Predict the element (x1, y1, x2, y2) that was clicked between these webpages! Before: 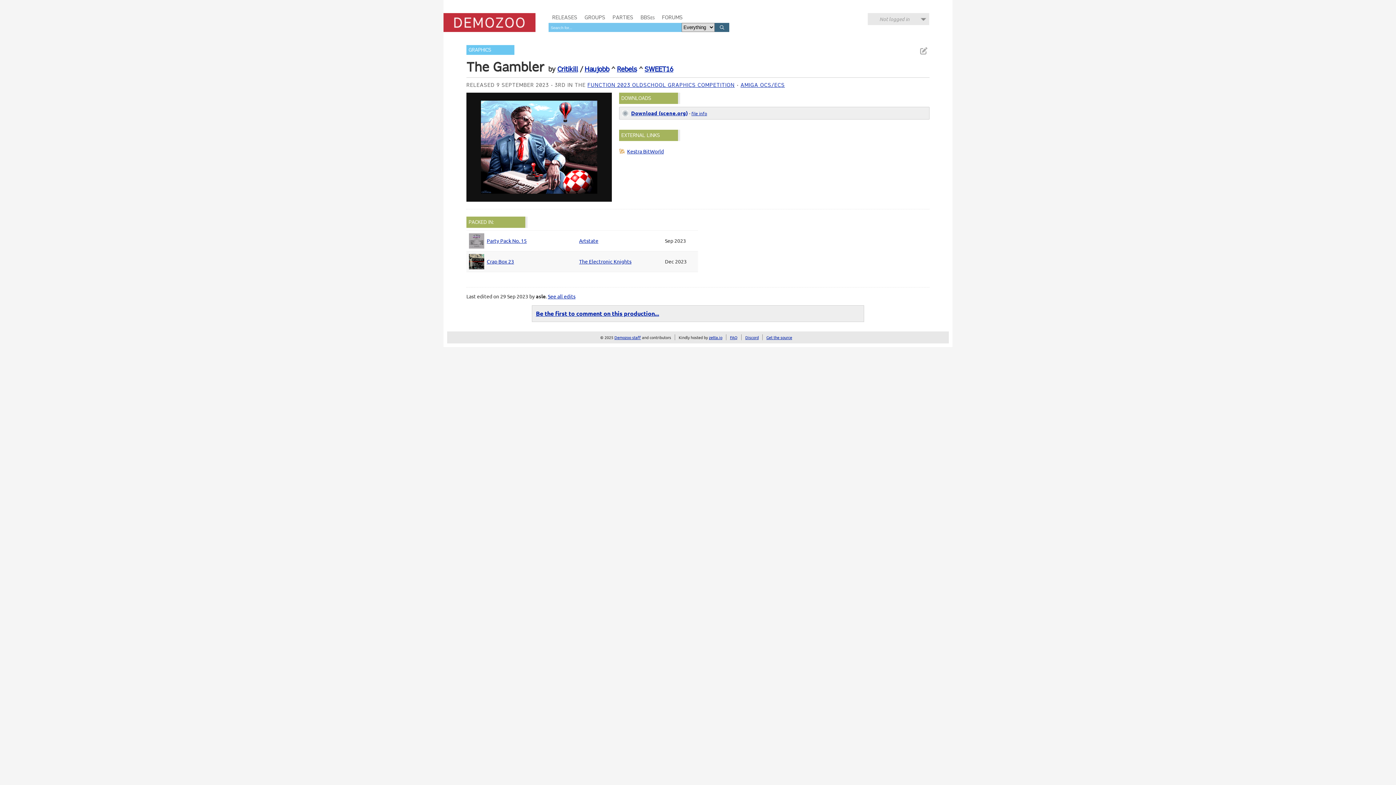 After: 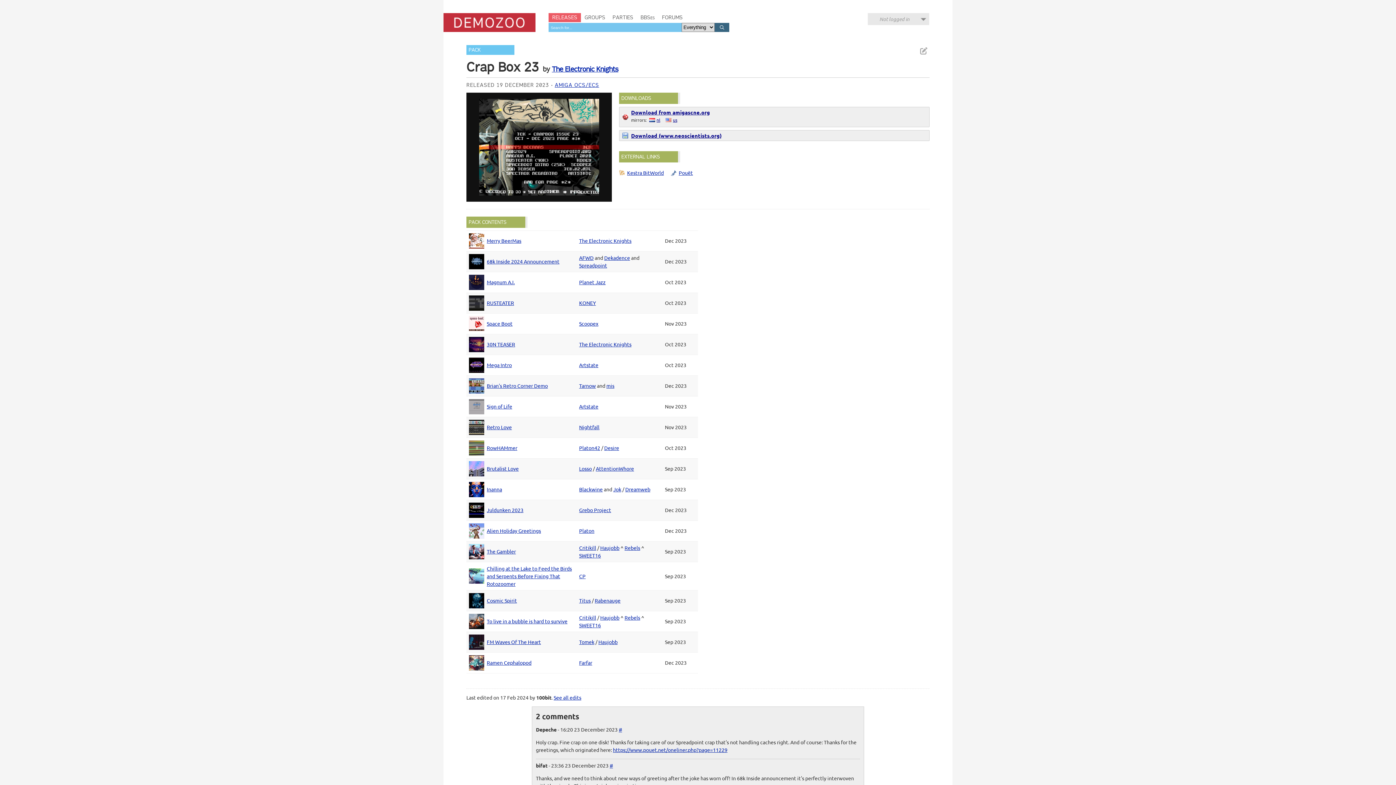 Action: label: Crap Box 23 bbox: (486, 258, 514, 264)